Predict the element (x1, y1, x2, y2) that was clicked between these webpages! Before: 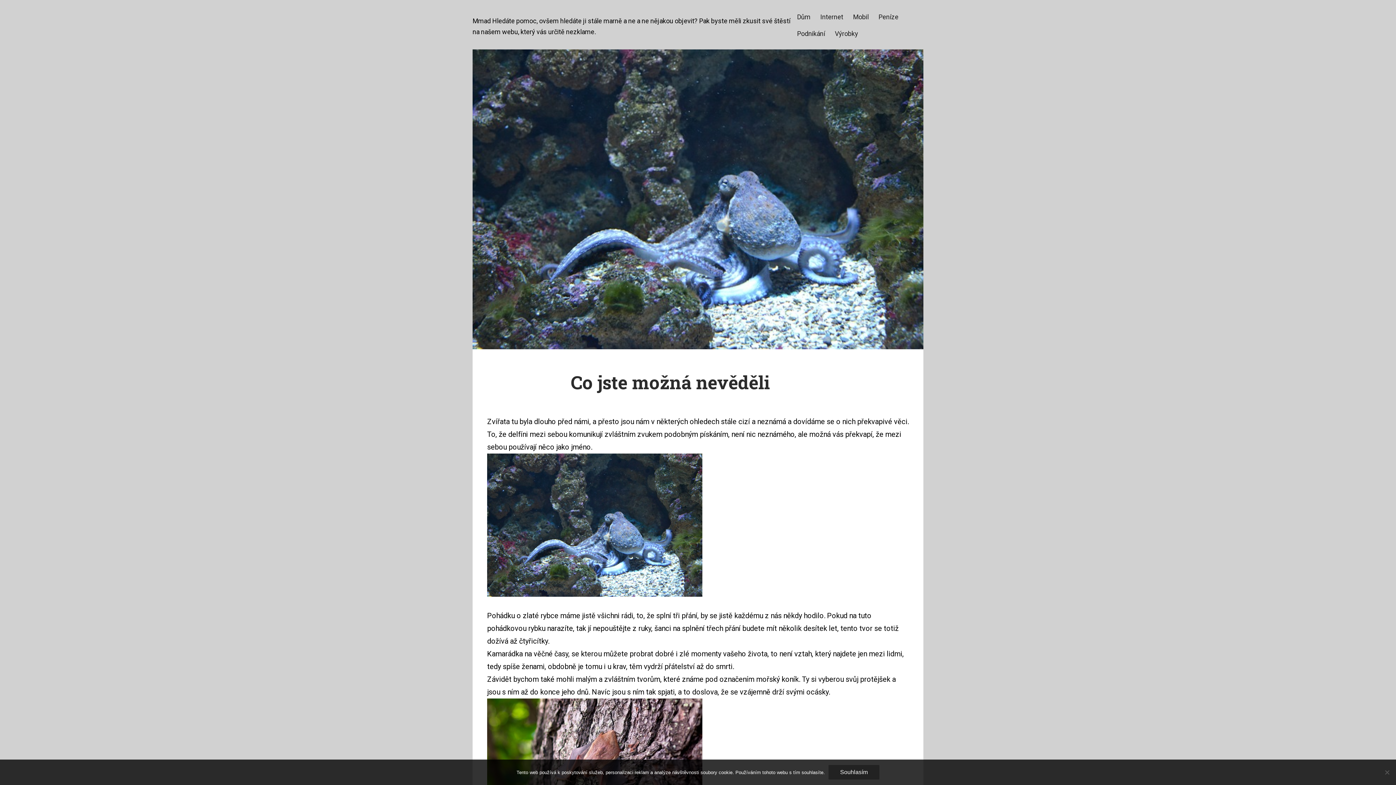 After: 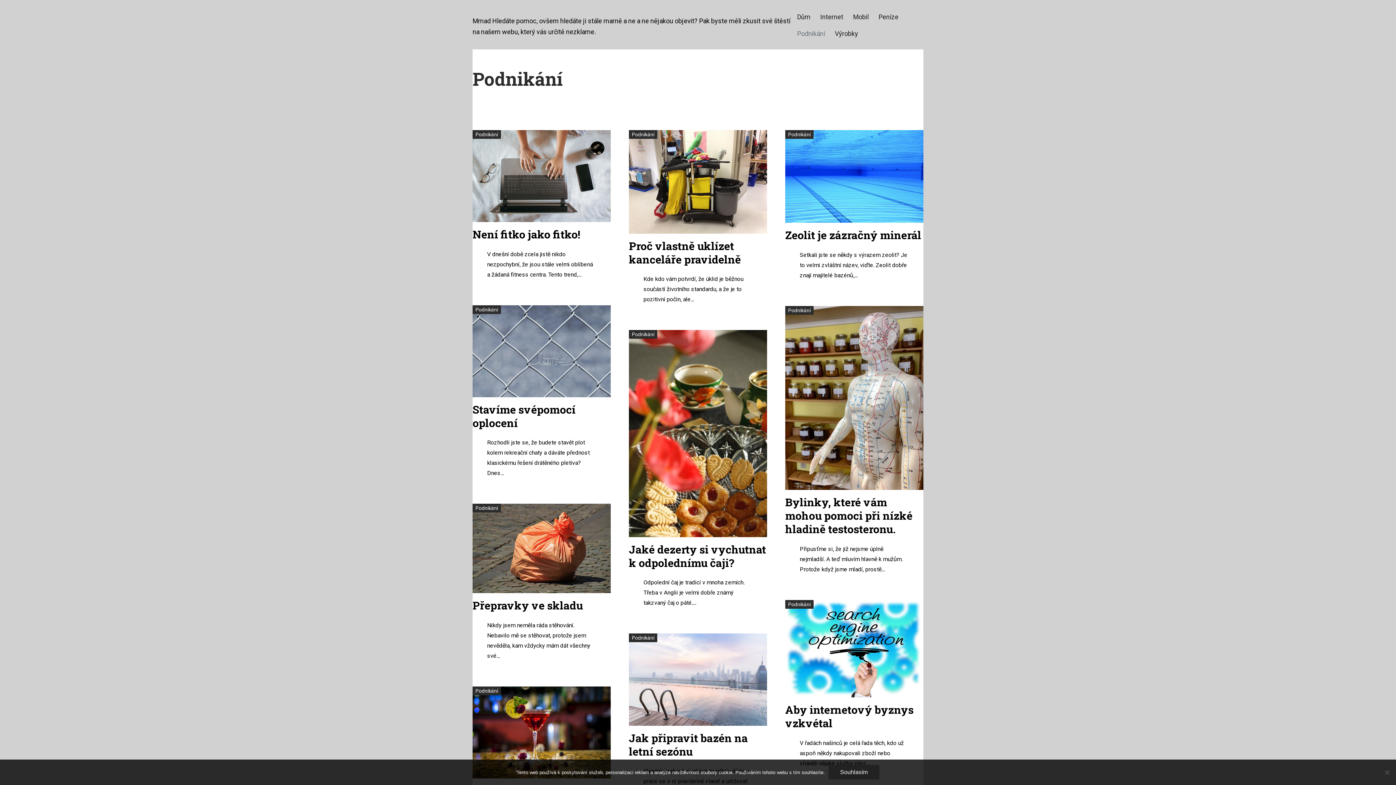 Action: bbox: (792, 25, 830, 42) label: Podnikání